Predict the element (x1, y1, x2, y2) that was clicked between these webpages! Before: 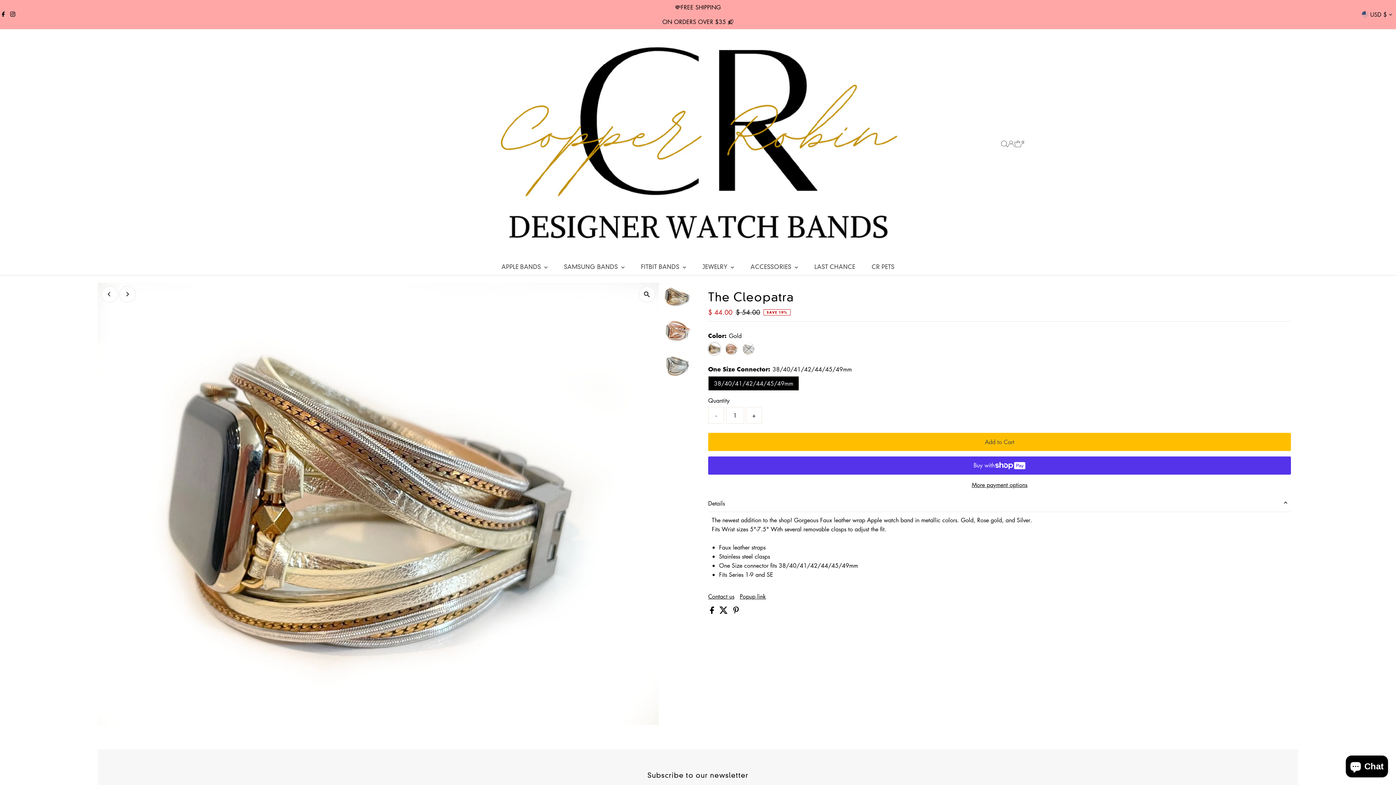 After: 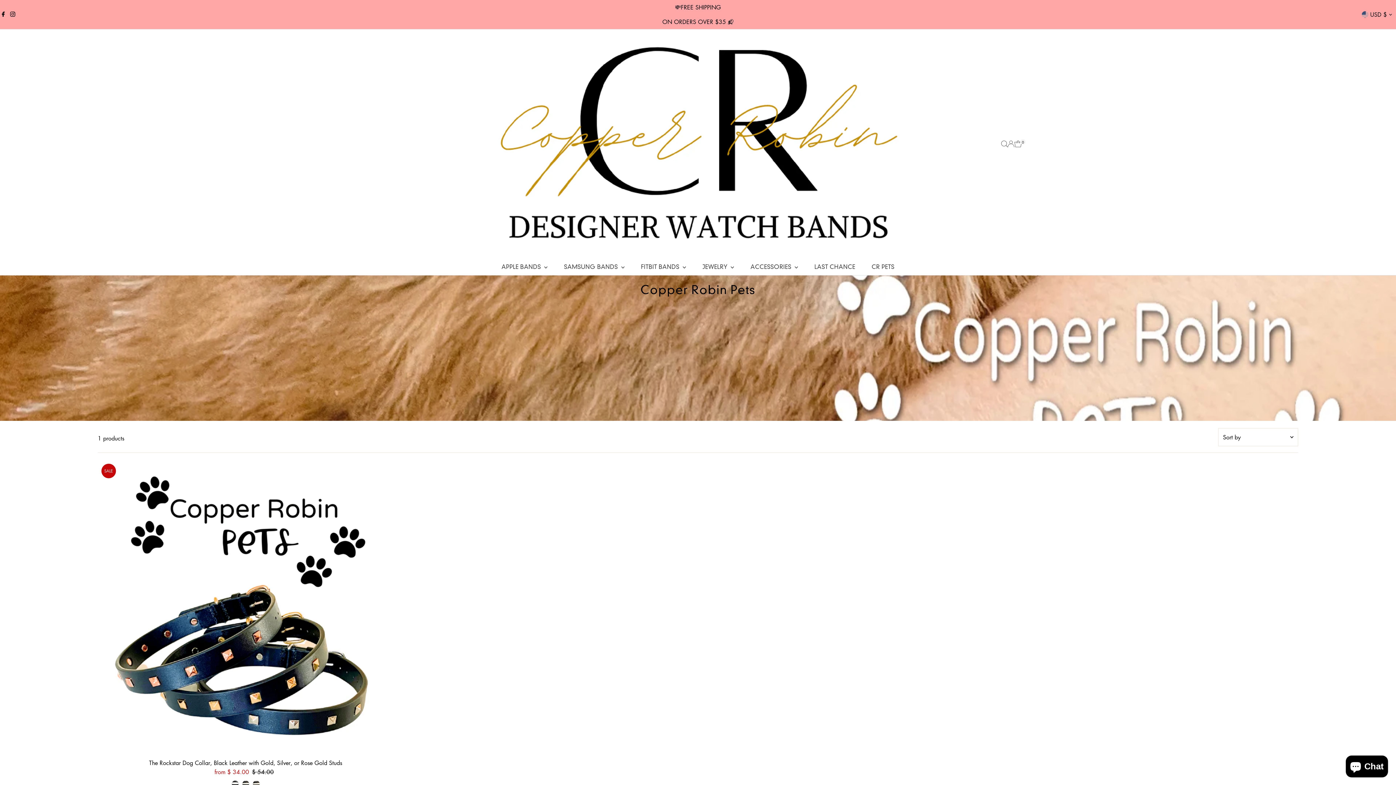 Action: bbox: (864, 258, 901, 275) label: CR PETS